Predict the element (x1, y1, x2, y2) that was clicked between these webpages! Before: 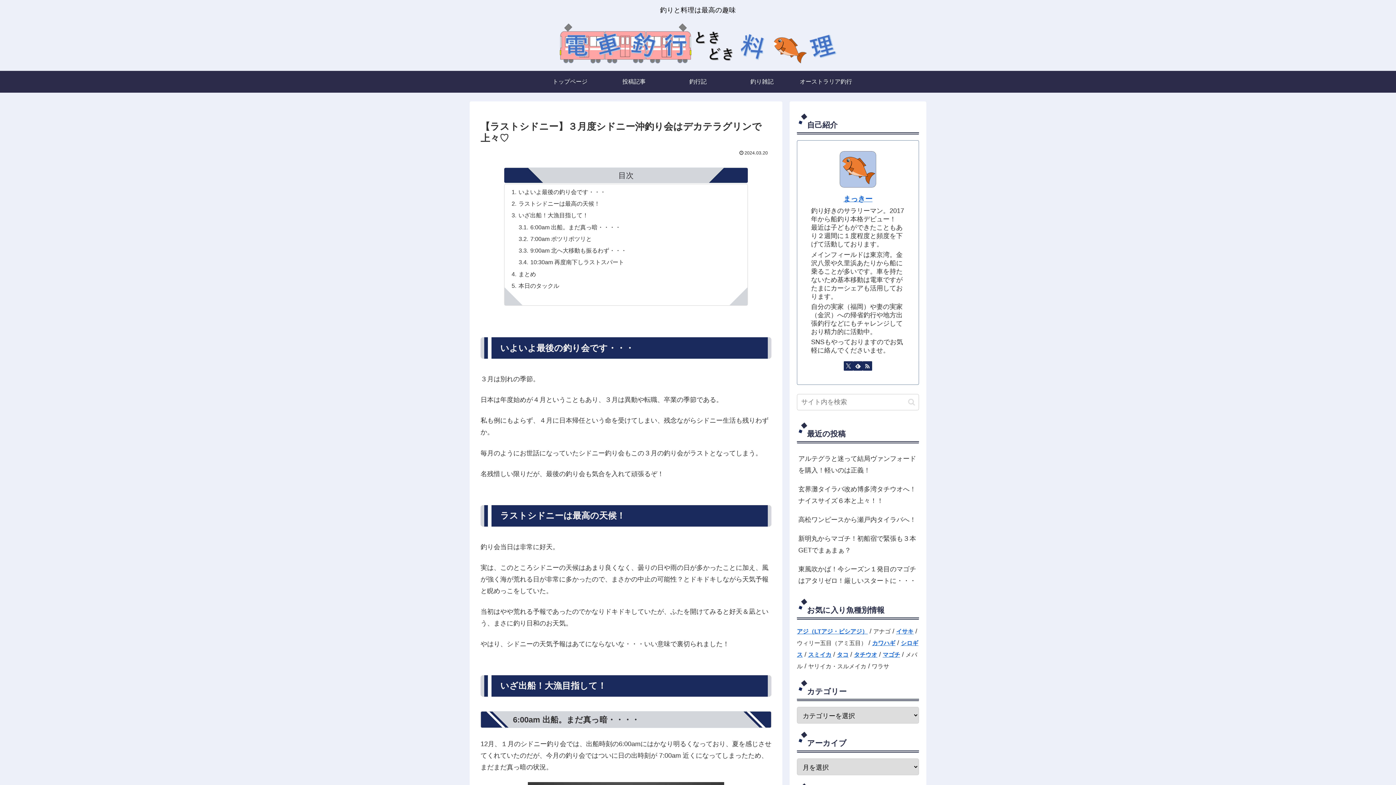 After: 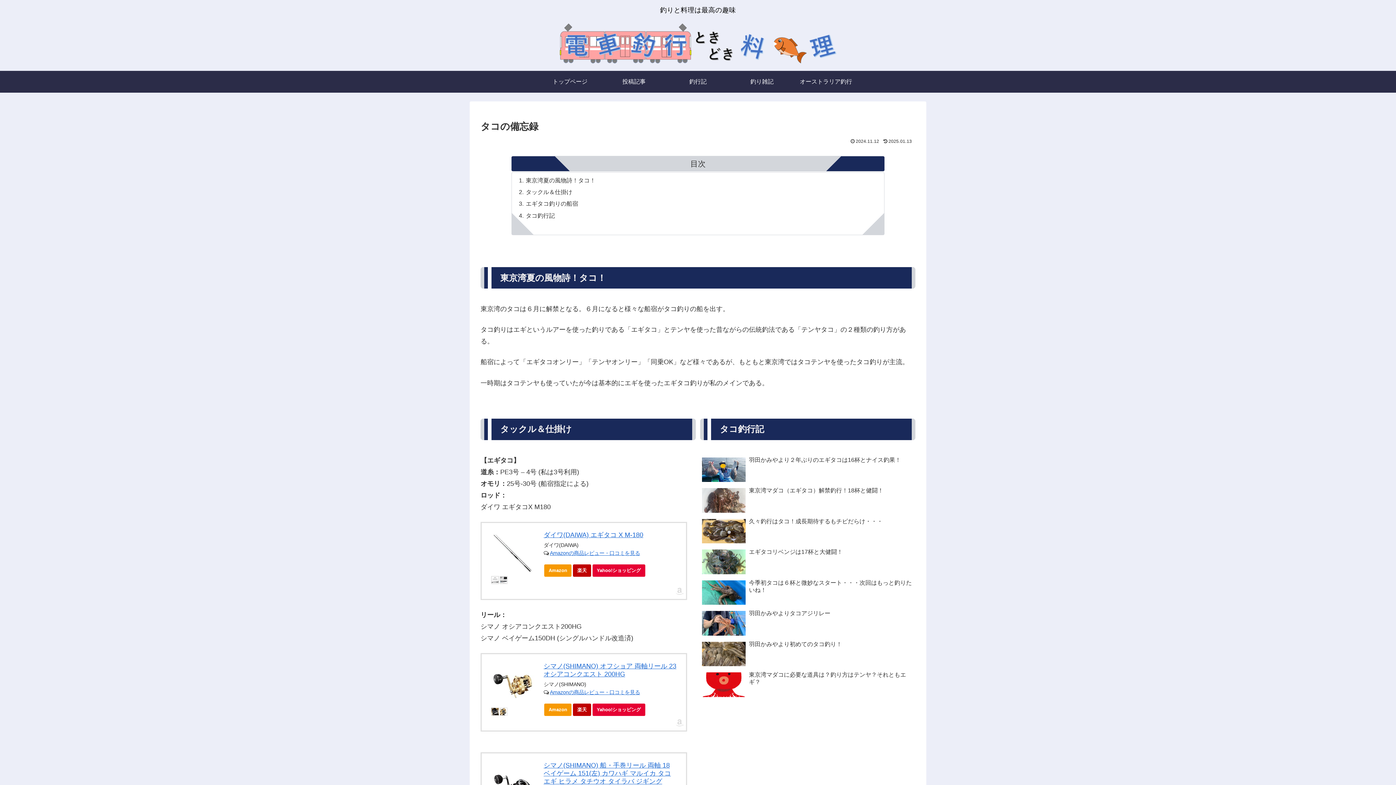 Action: bbox: (837, 651, 848, 658) label: タコ